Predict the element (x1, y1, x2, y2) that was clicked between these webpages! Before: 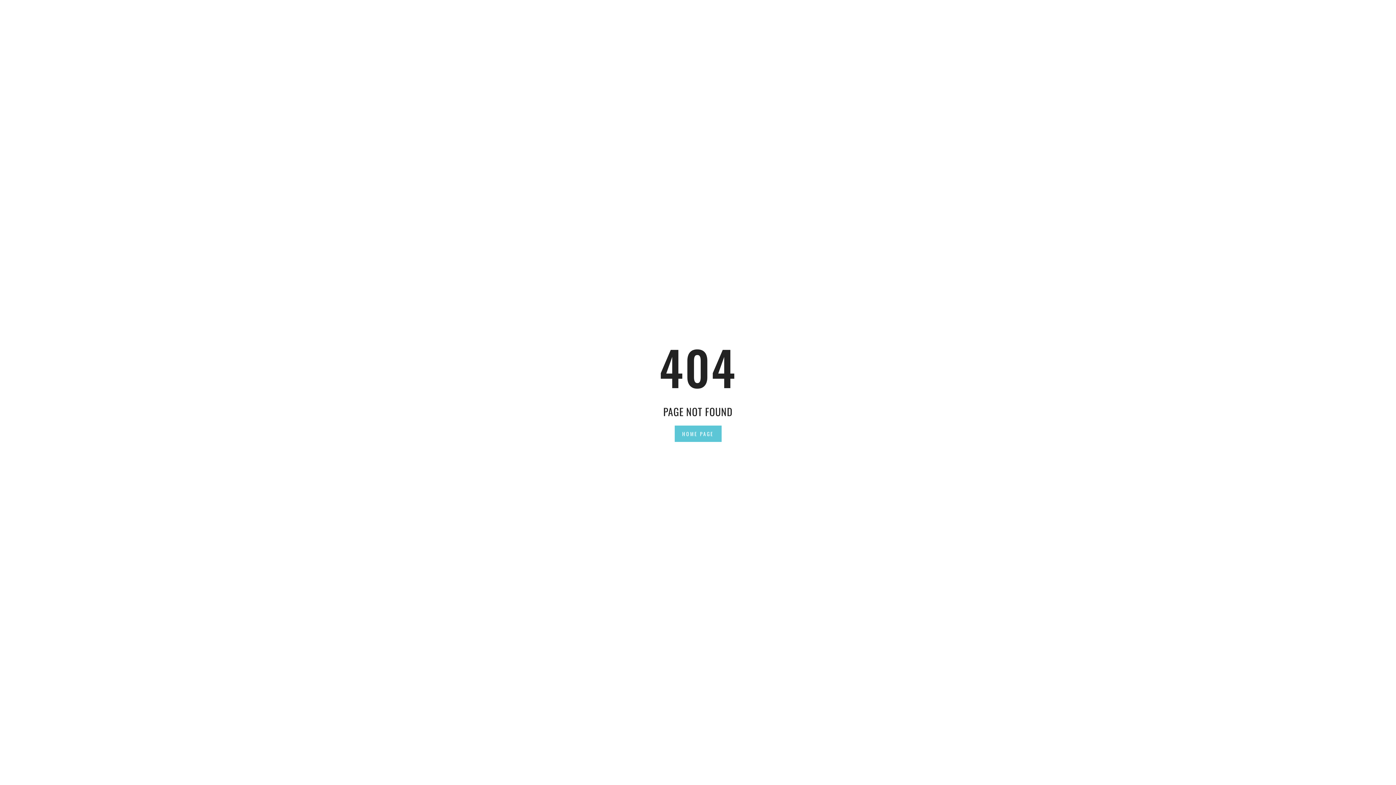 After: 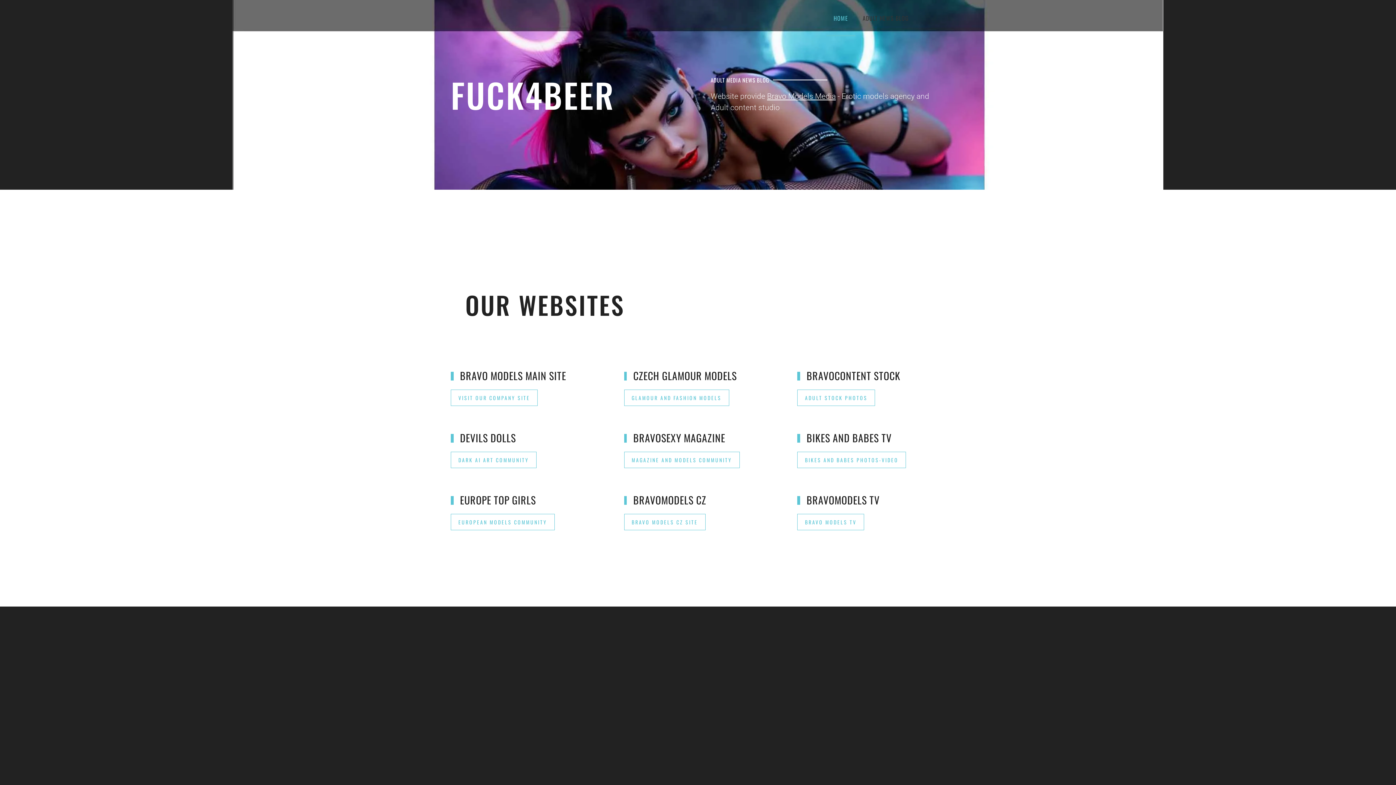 Action: label: HOME PAGE bbox: (674, 425, 721, 442)